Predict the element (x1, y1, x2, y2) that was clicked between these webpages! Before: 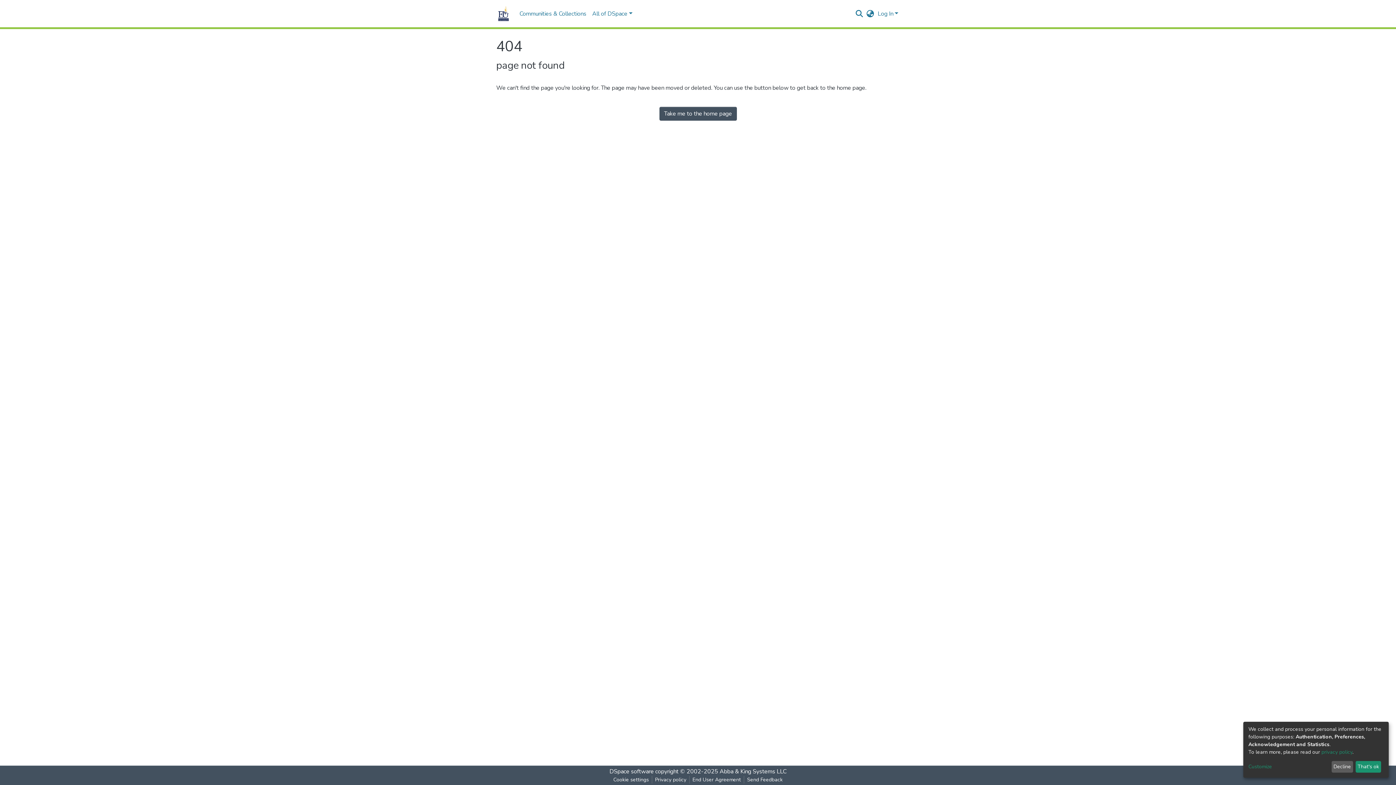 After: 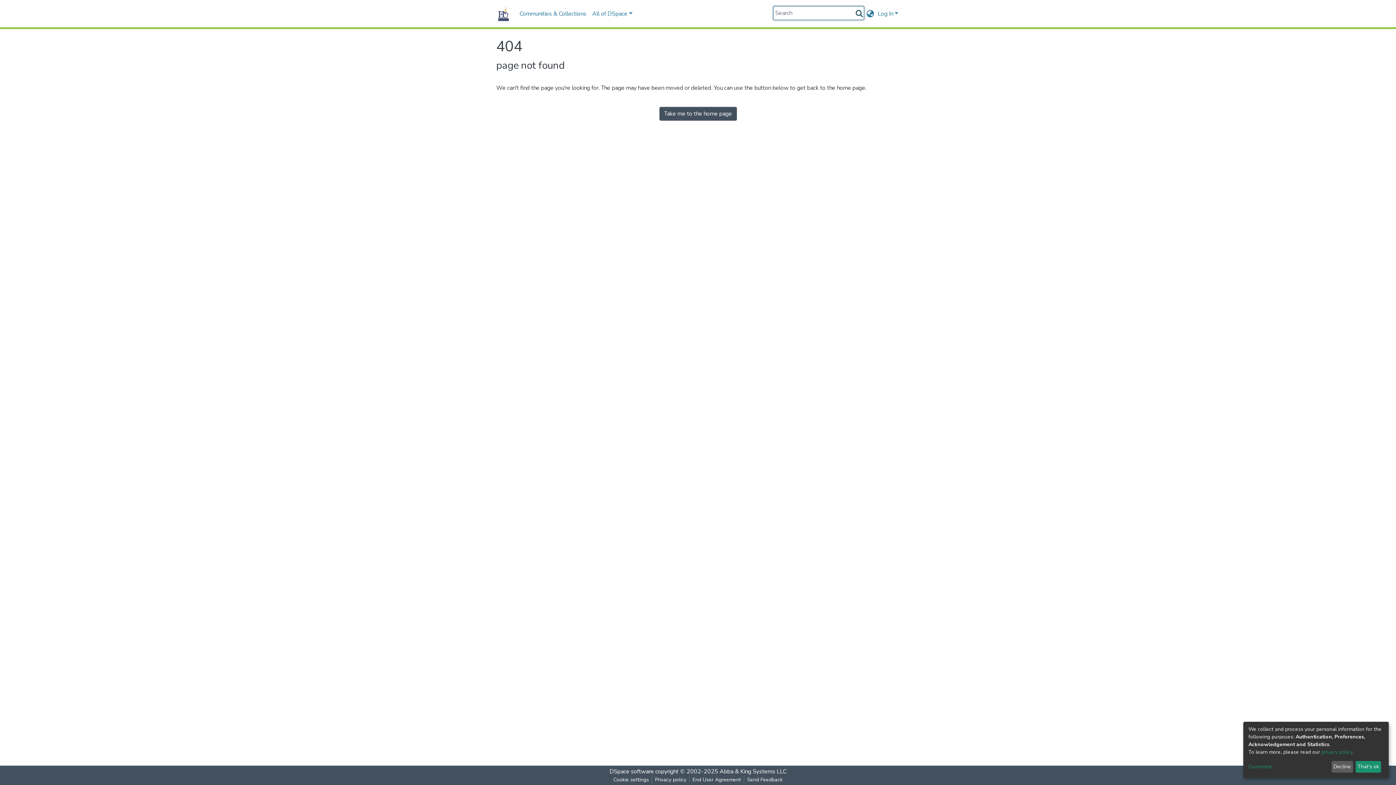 Action: bbox: (854, 9, 864, 18) label: Submit search